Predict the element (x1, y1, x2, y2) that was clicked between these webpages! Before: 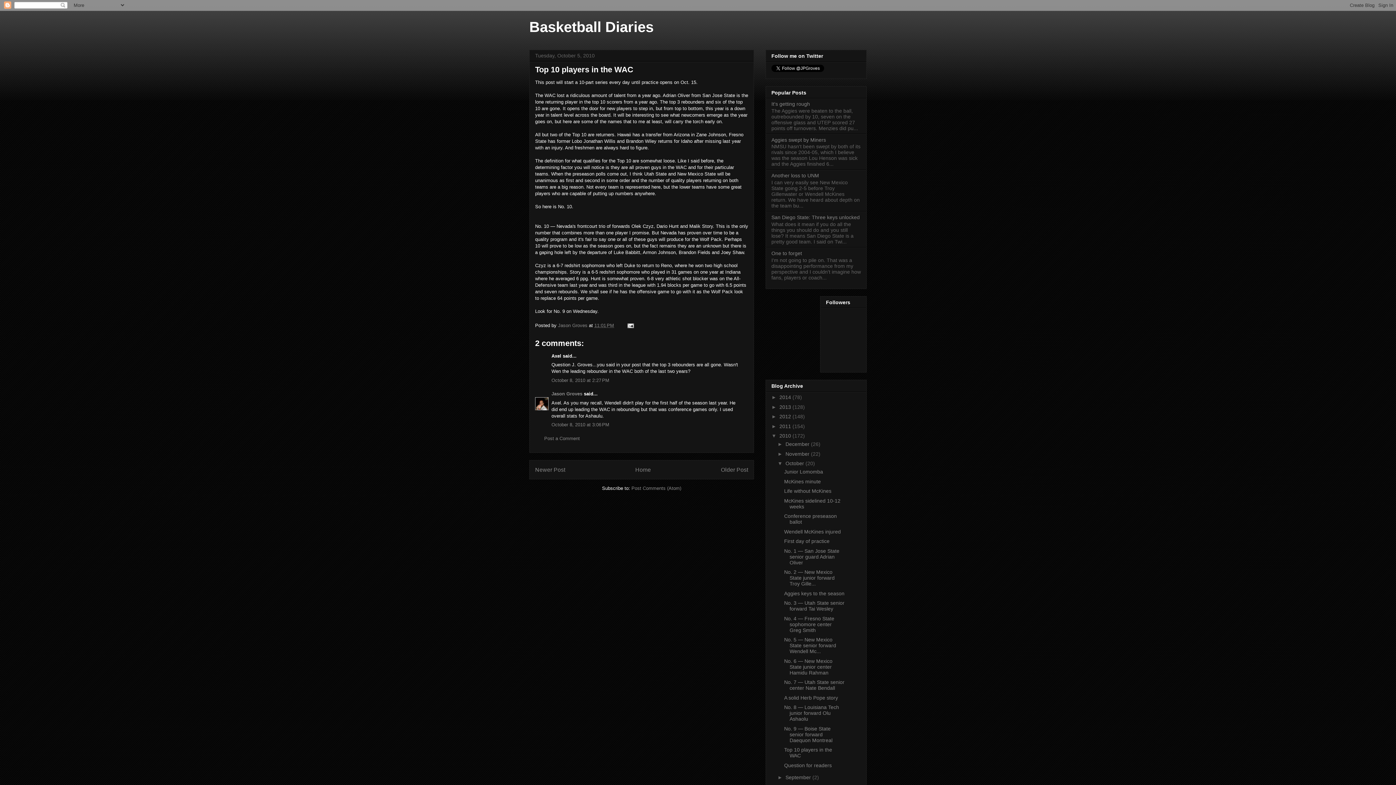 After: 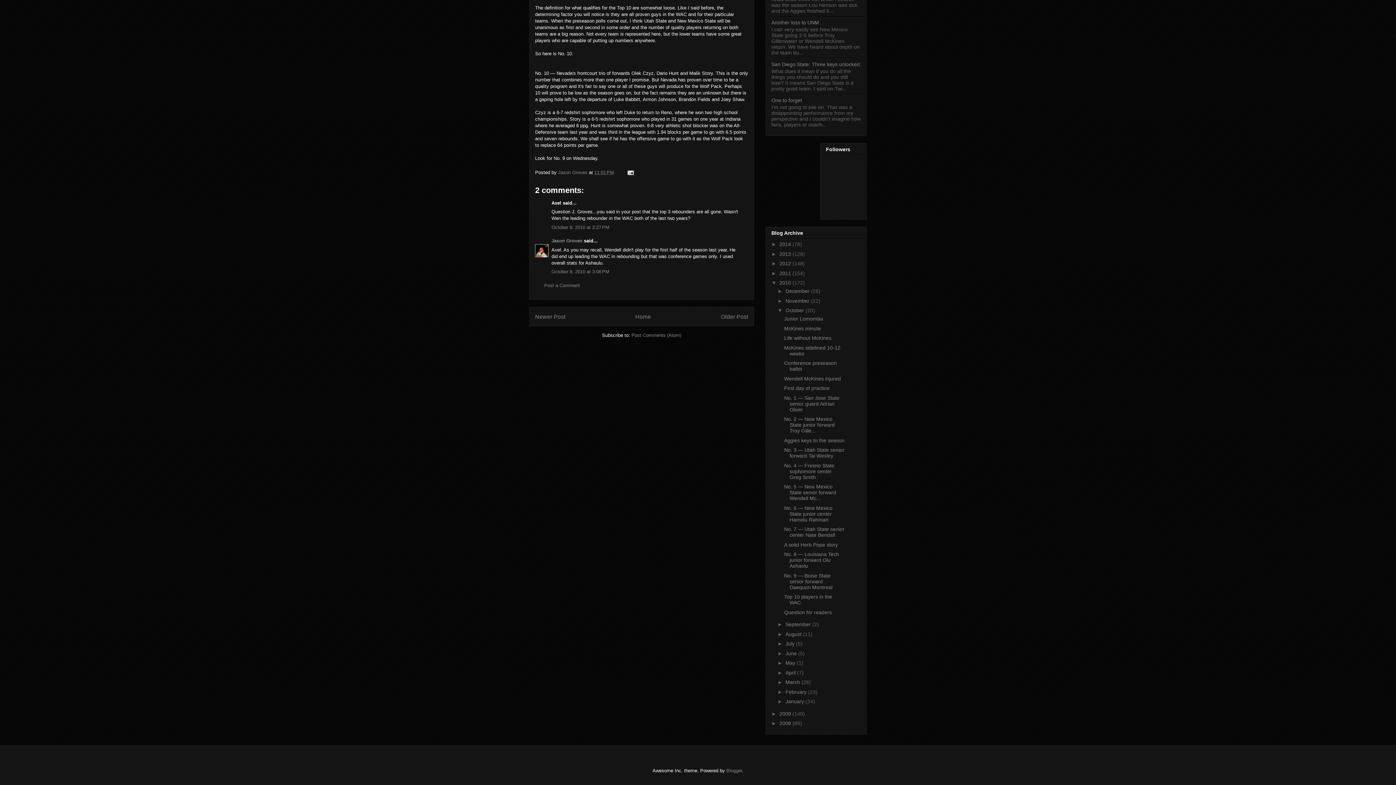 Action: bbox: (551, 377, 609, 383) label: October 8, 2010 at 2:27 PM